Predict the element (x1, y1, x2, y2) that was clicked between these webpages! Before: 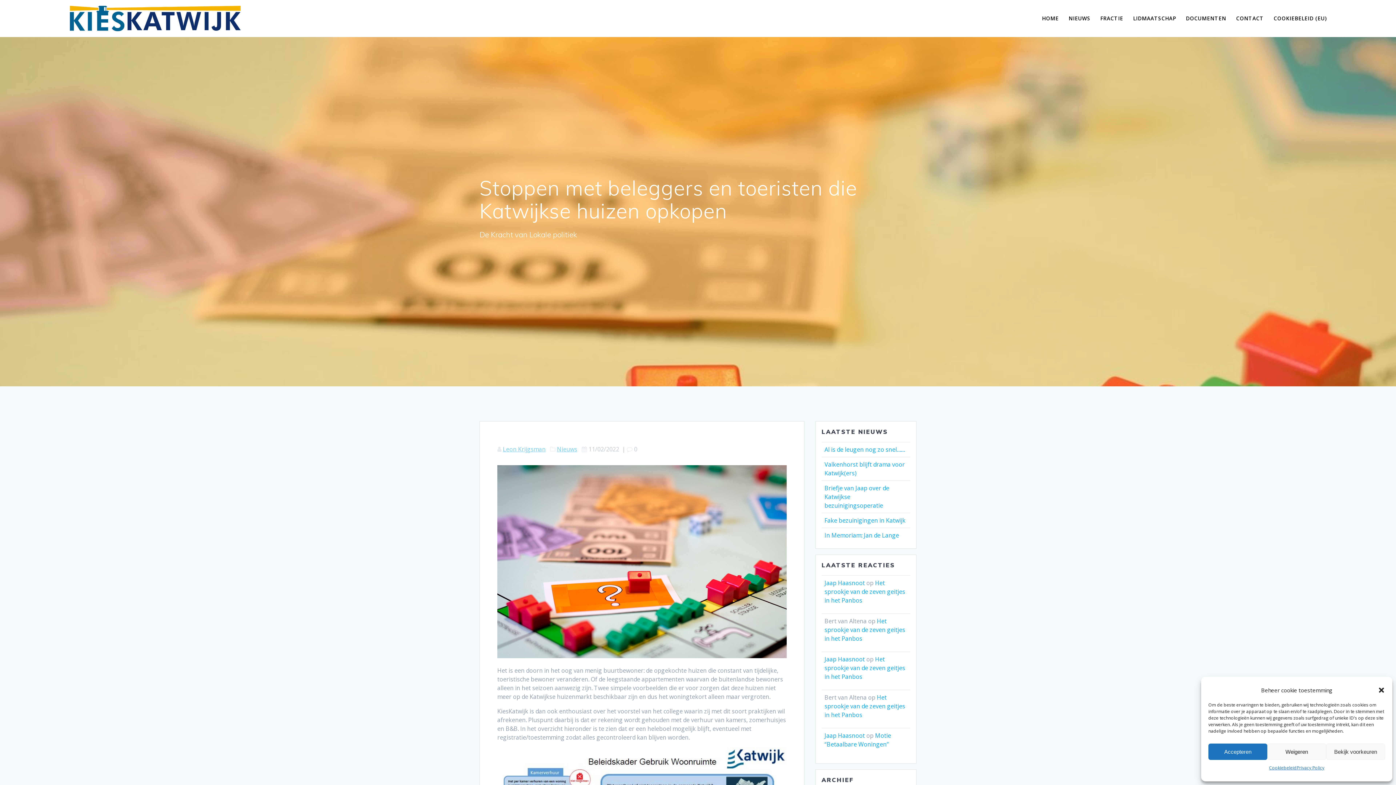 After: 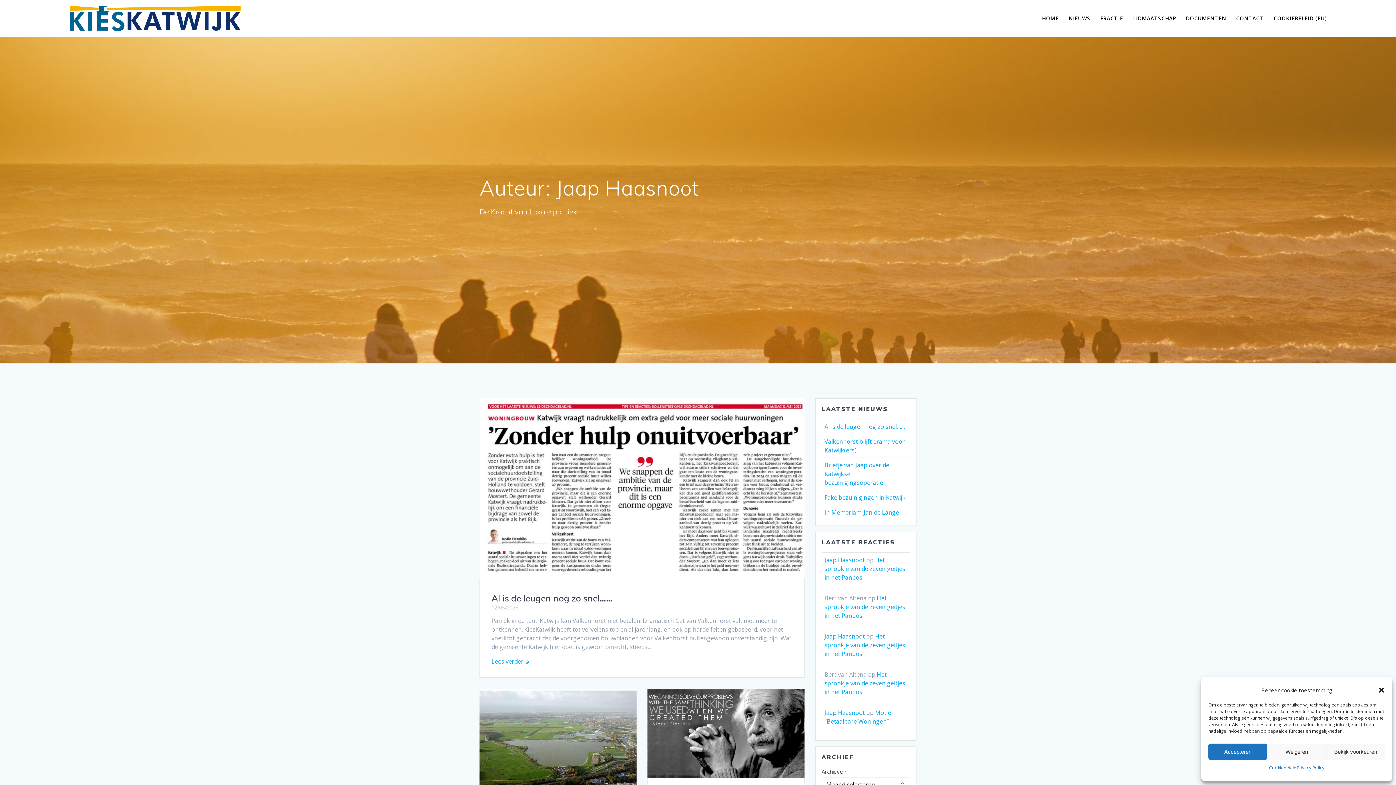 Action: bbox: (824, 579, 865, 587) label: Jaap Haasnoot